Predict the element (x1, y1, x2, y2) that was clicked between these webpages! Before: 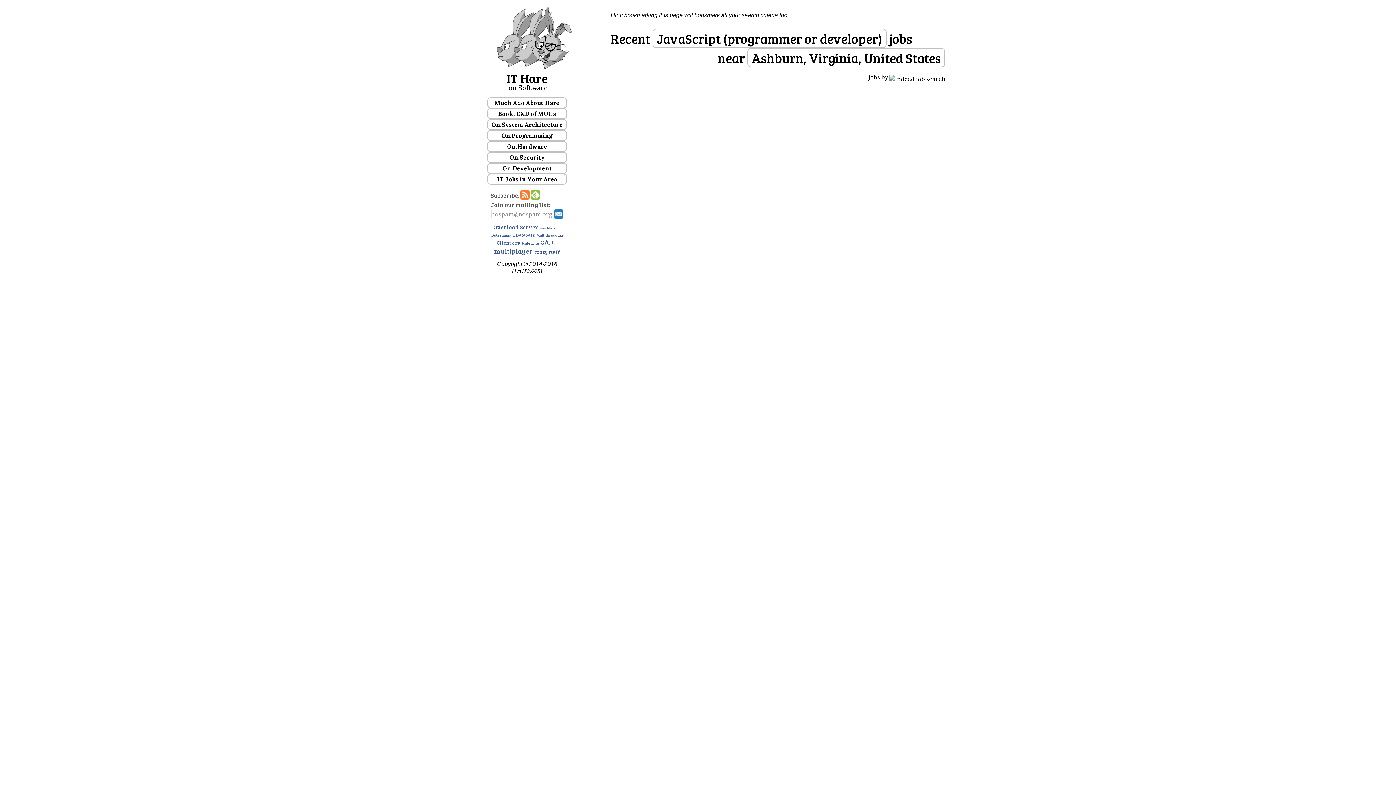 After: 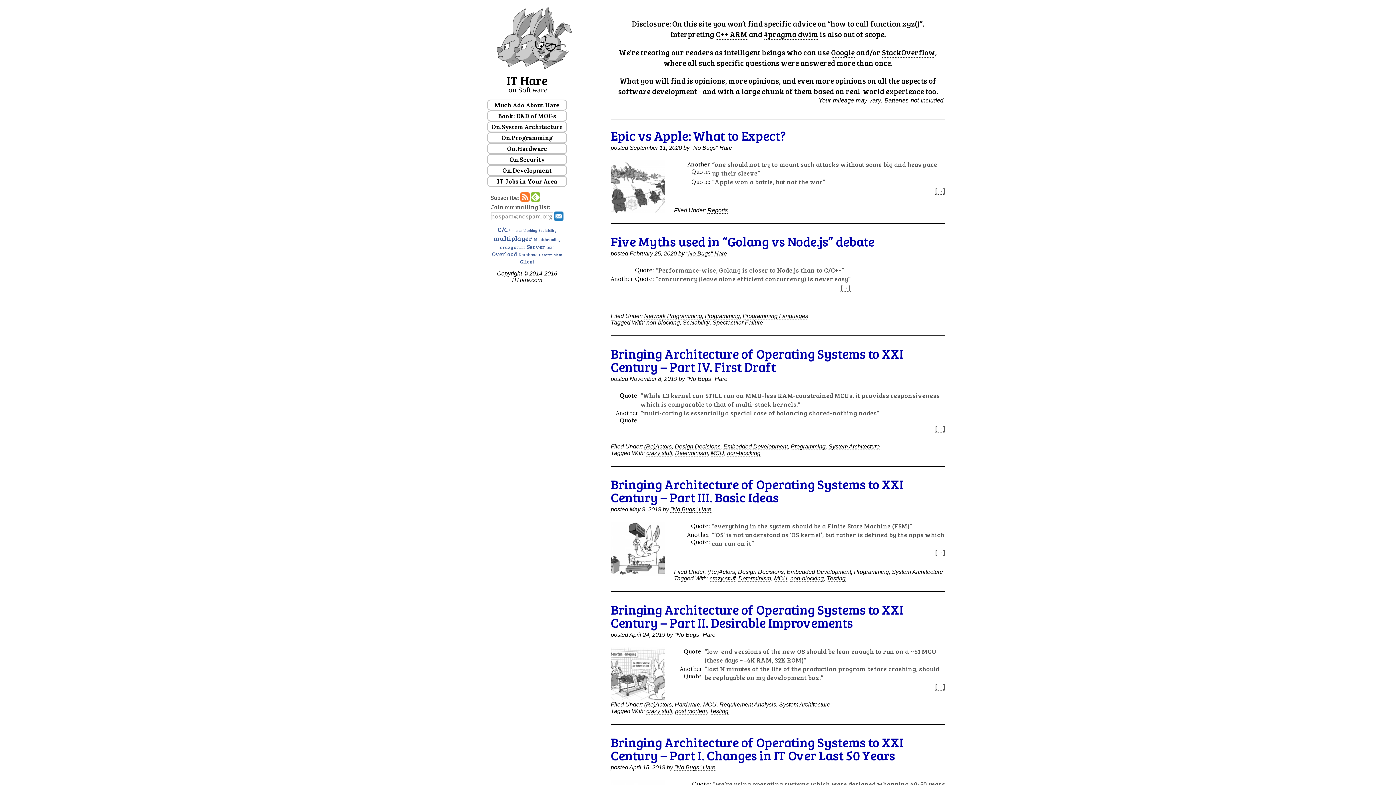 Action: bbox: (487, 63, 578, 70)